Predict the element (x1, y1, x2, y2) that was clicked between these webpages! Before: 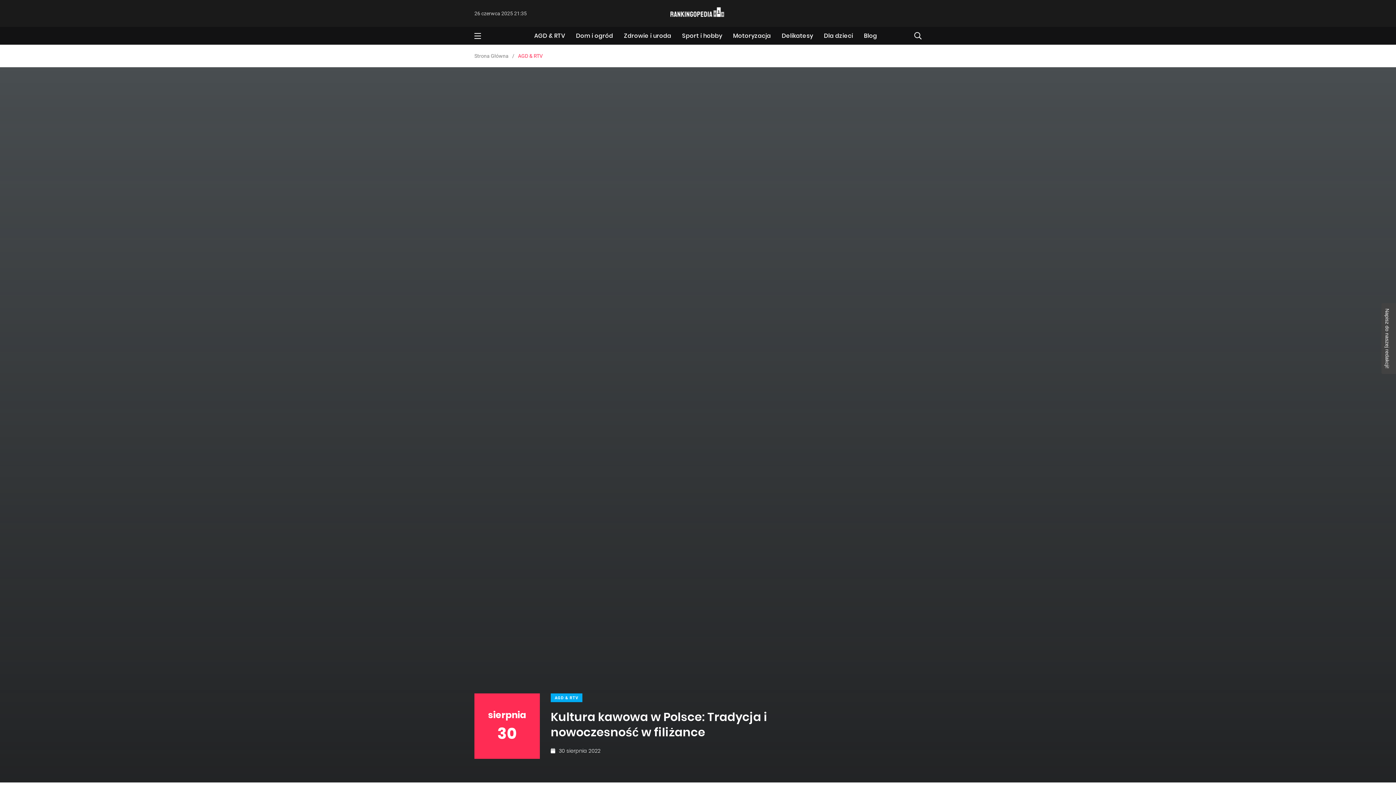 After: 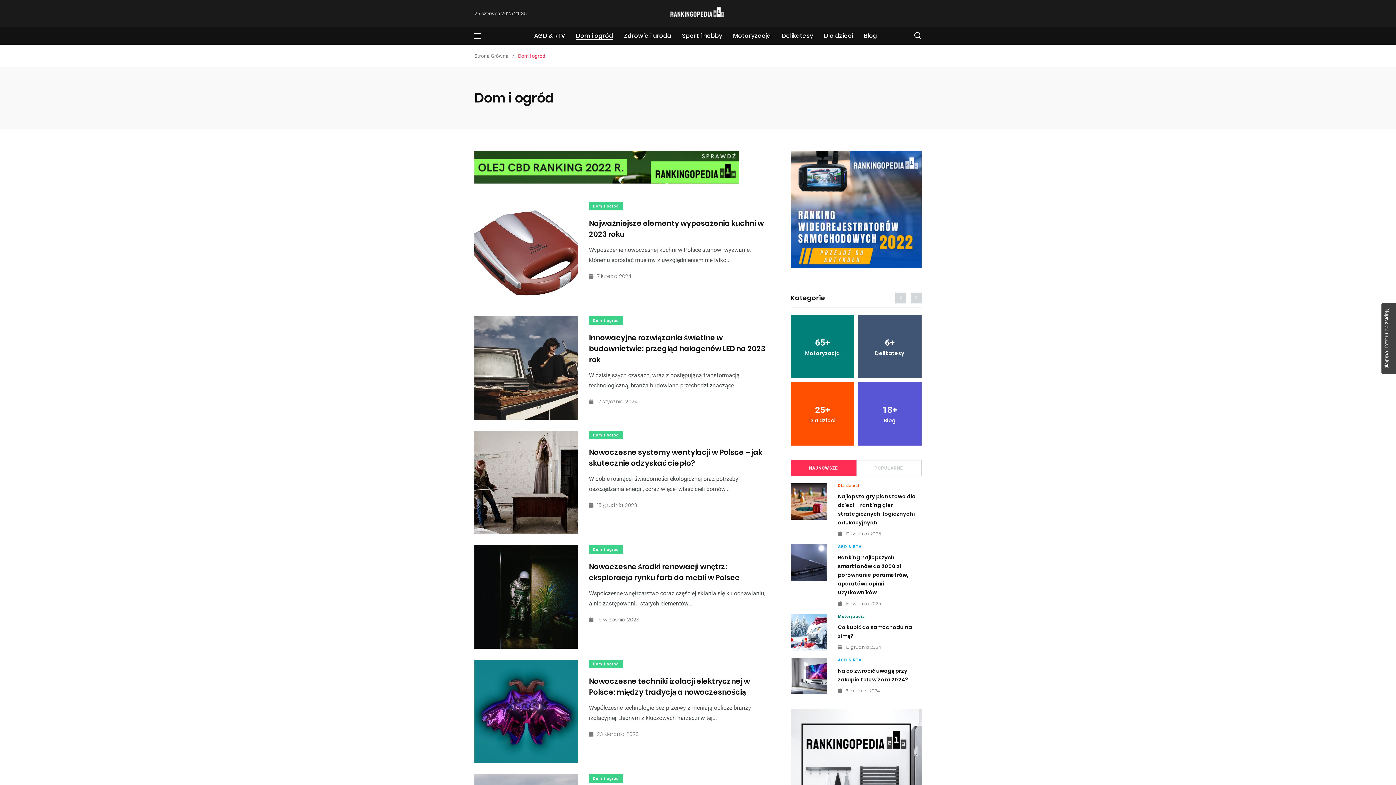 Action: label: Dom i ogród bbox: (576, 31, 613, 40)